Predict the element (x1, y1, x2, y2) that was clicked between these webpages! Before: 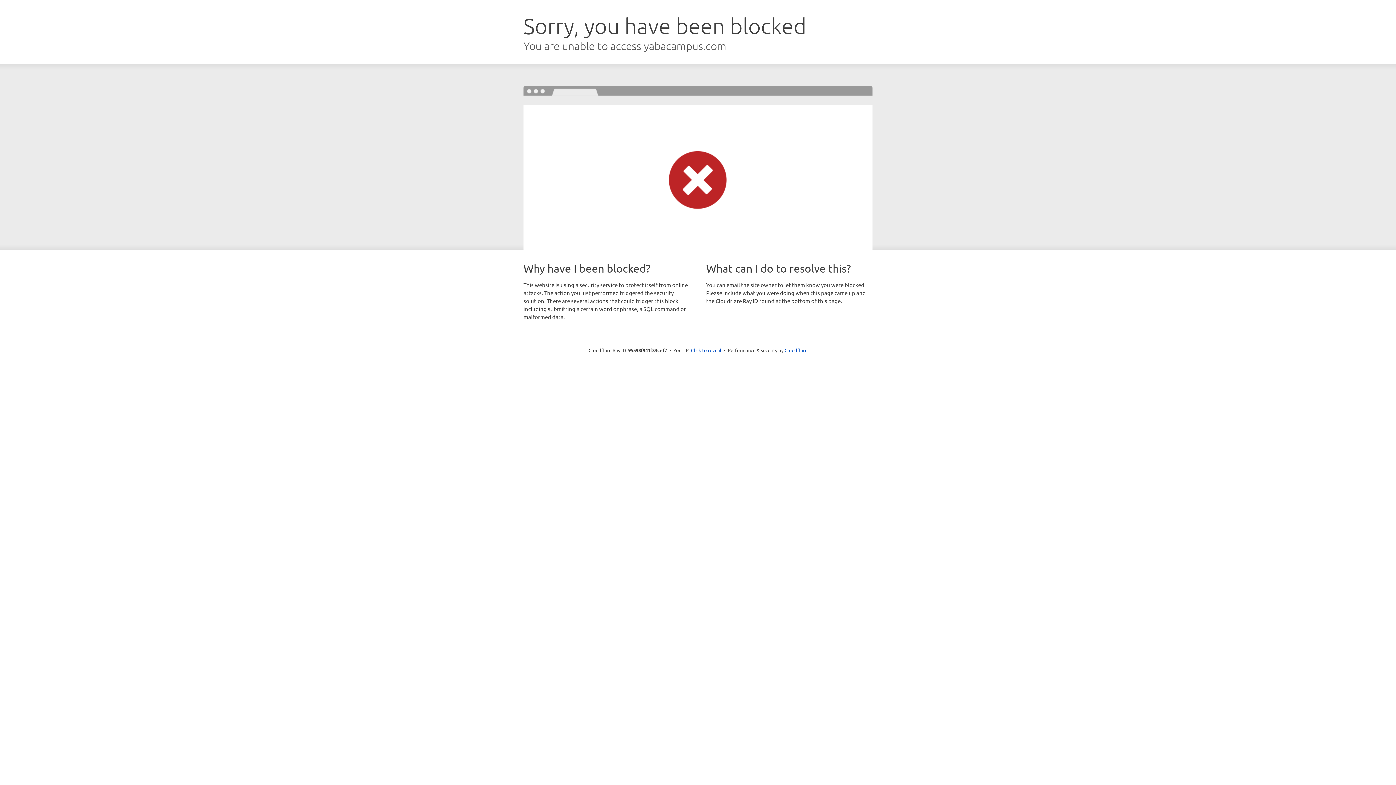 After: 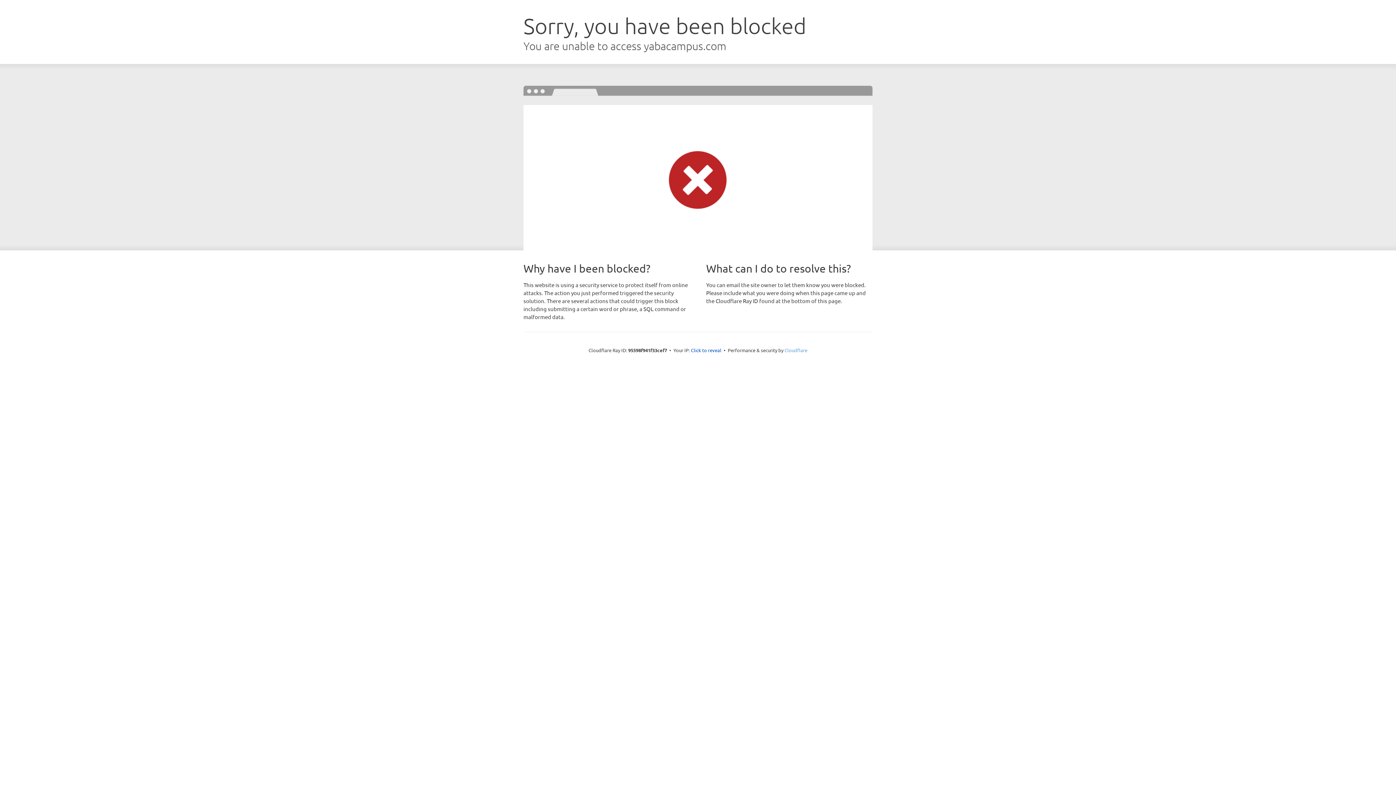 Action: label: Cloudflare bbox: (784, 347, 807, 353)